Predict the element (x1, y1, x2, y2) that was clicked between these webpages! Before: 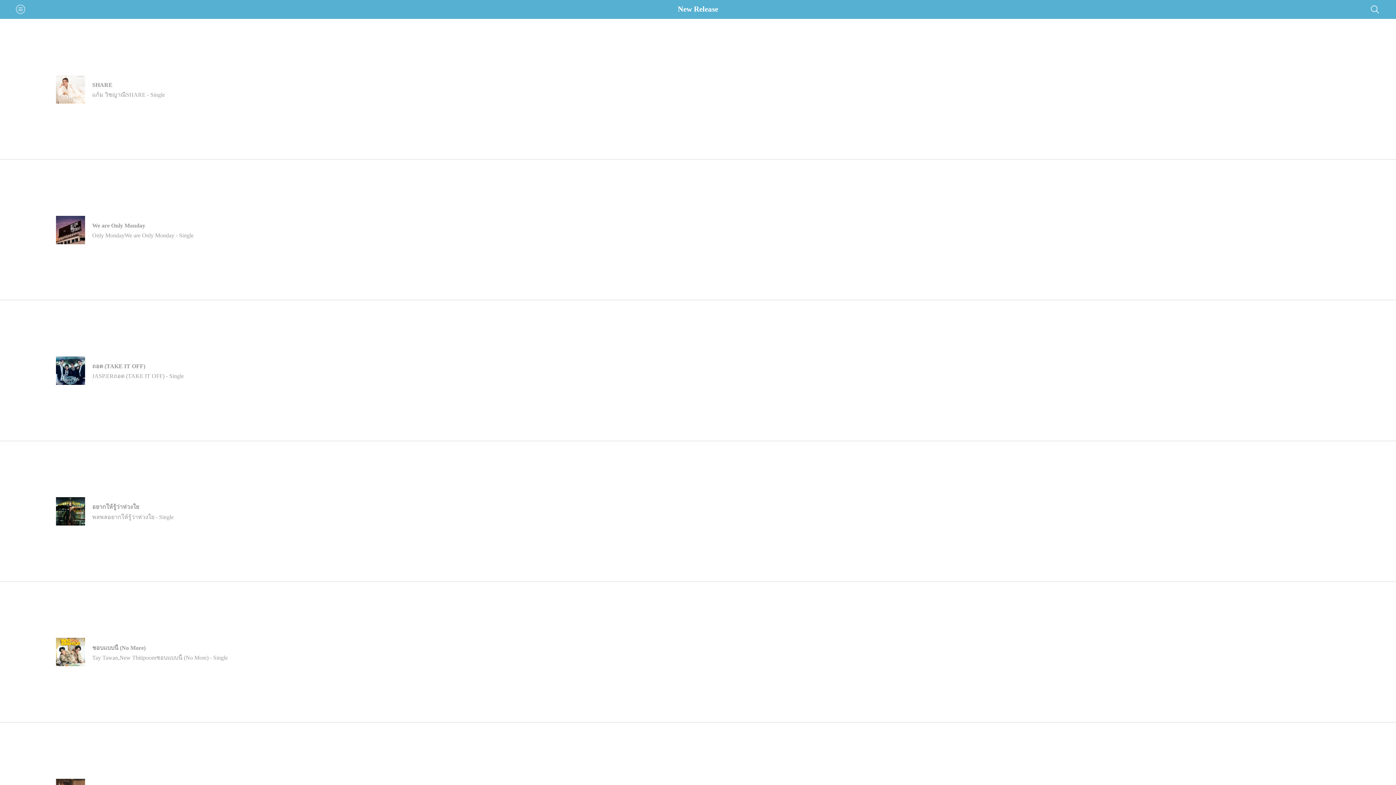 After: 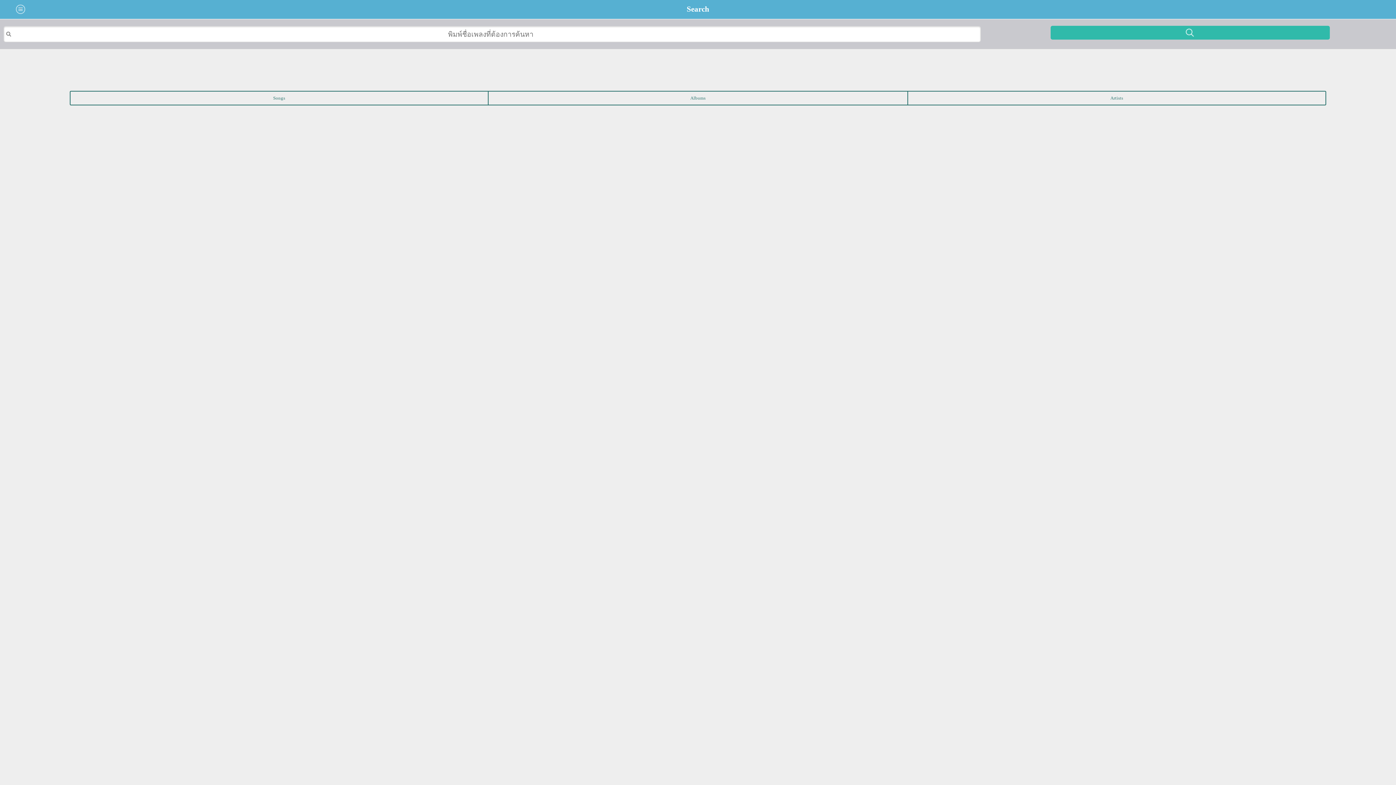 Action: label:   bbox: (1370, 4, 1380, 14)